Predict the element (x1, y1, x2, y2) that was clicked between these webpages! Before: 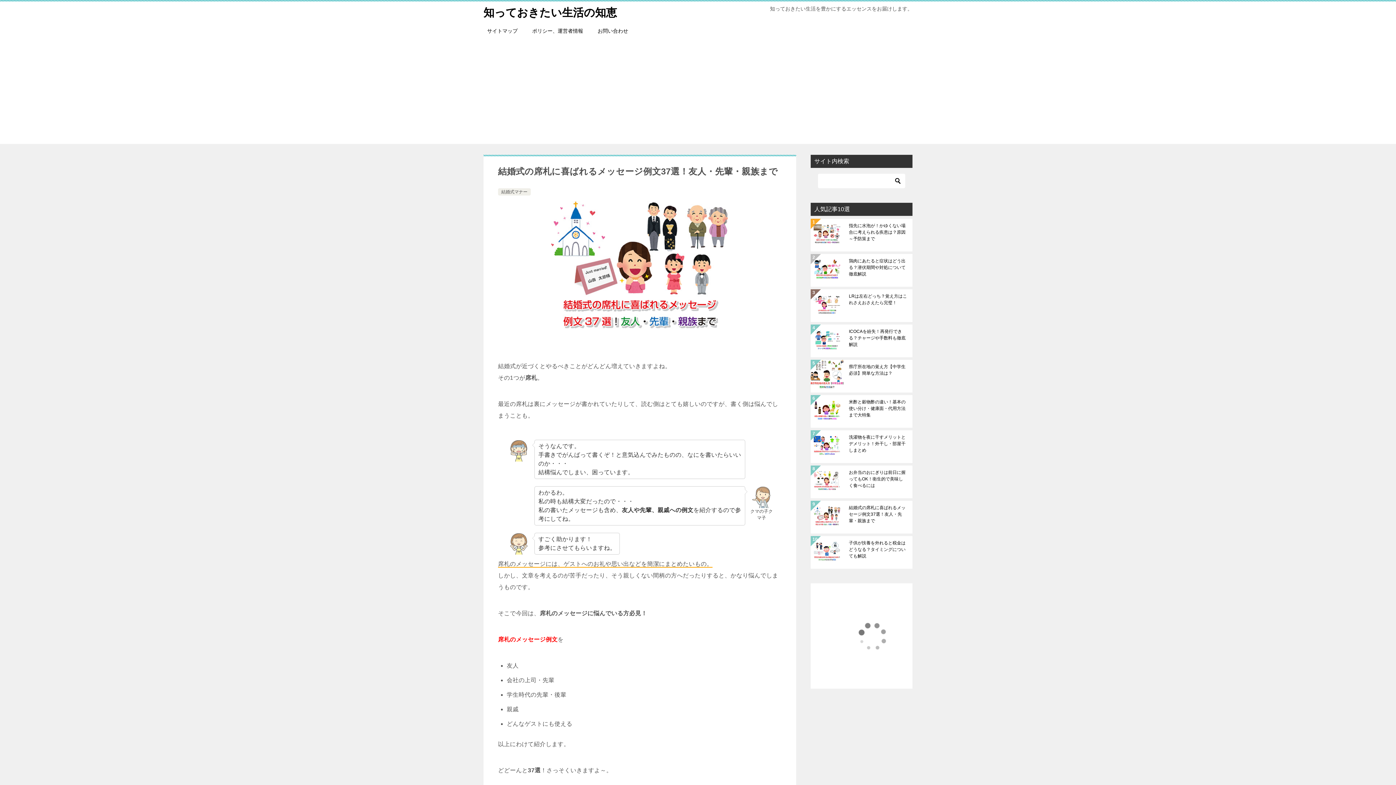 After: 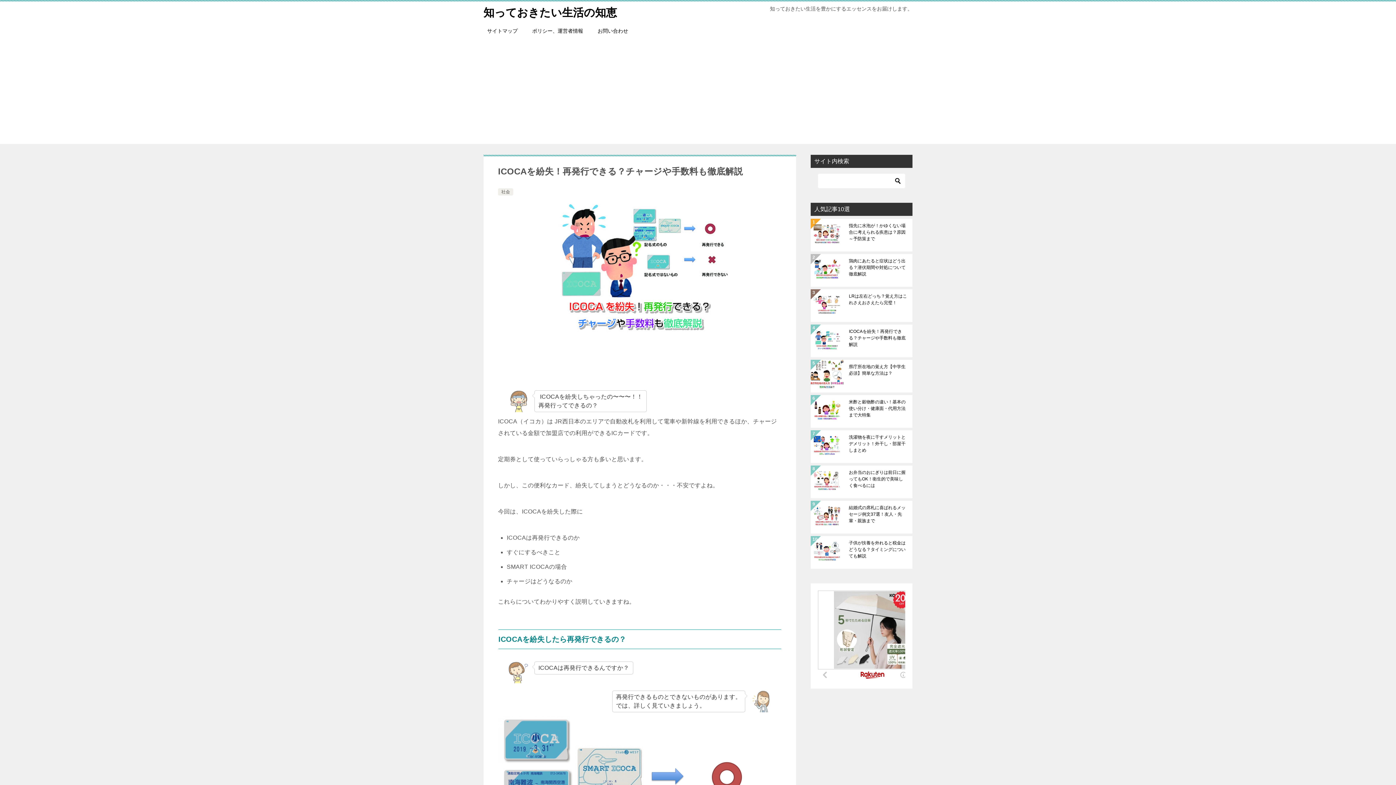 Action: label: ICOCAを紛失！再発行できる？チャージや手数料も徹底解説 bbox: (849, 328, 907, 353)